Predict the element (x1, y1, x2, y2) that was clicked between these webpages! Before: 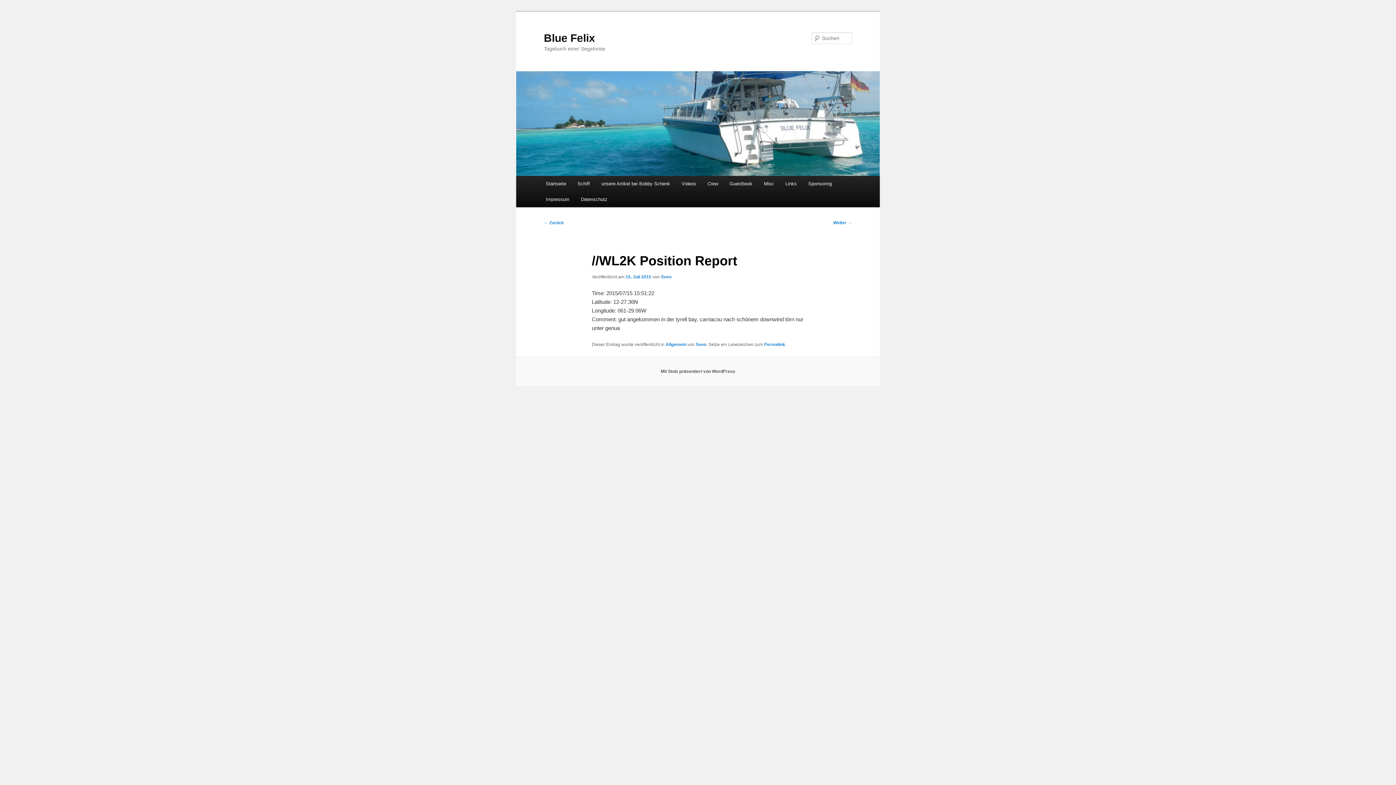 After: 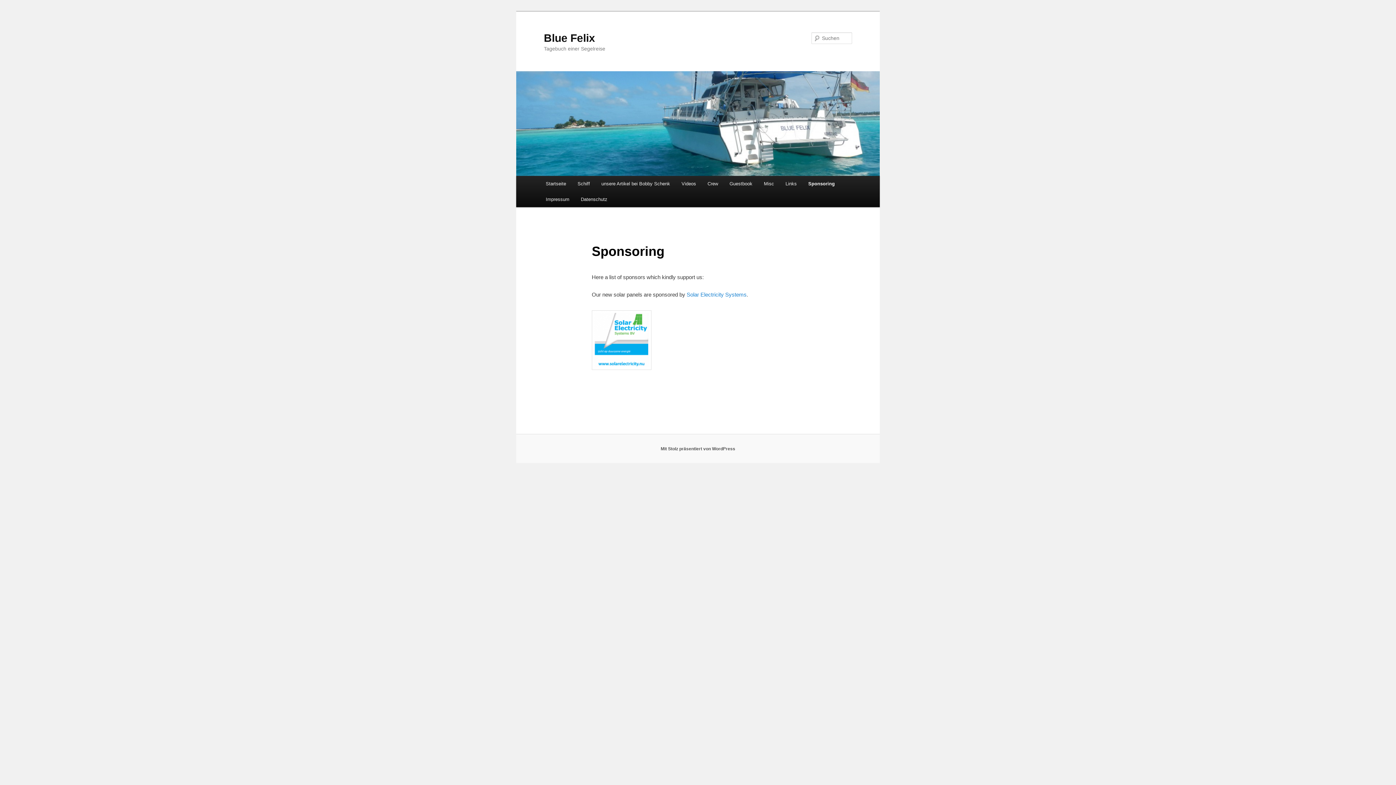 Action: bbox: (802, 176, 837, 191) label: Sponsoring